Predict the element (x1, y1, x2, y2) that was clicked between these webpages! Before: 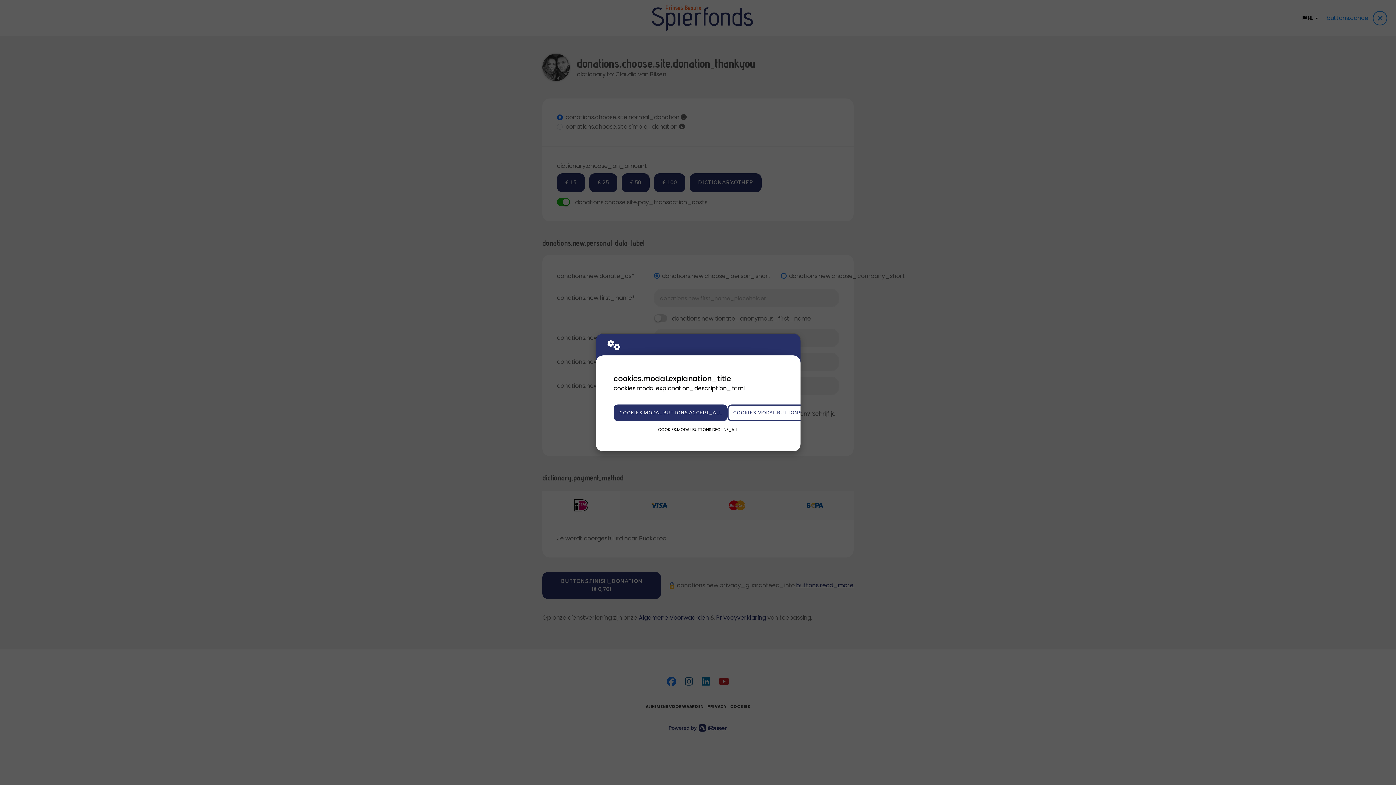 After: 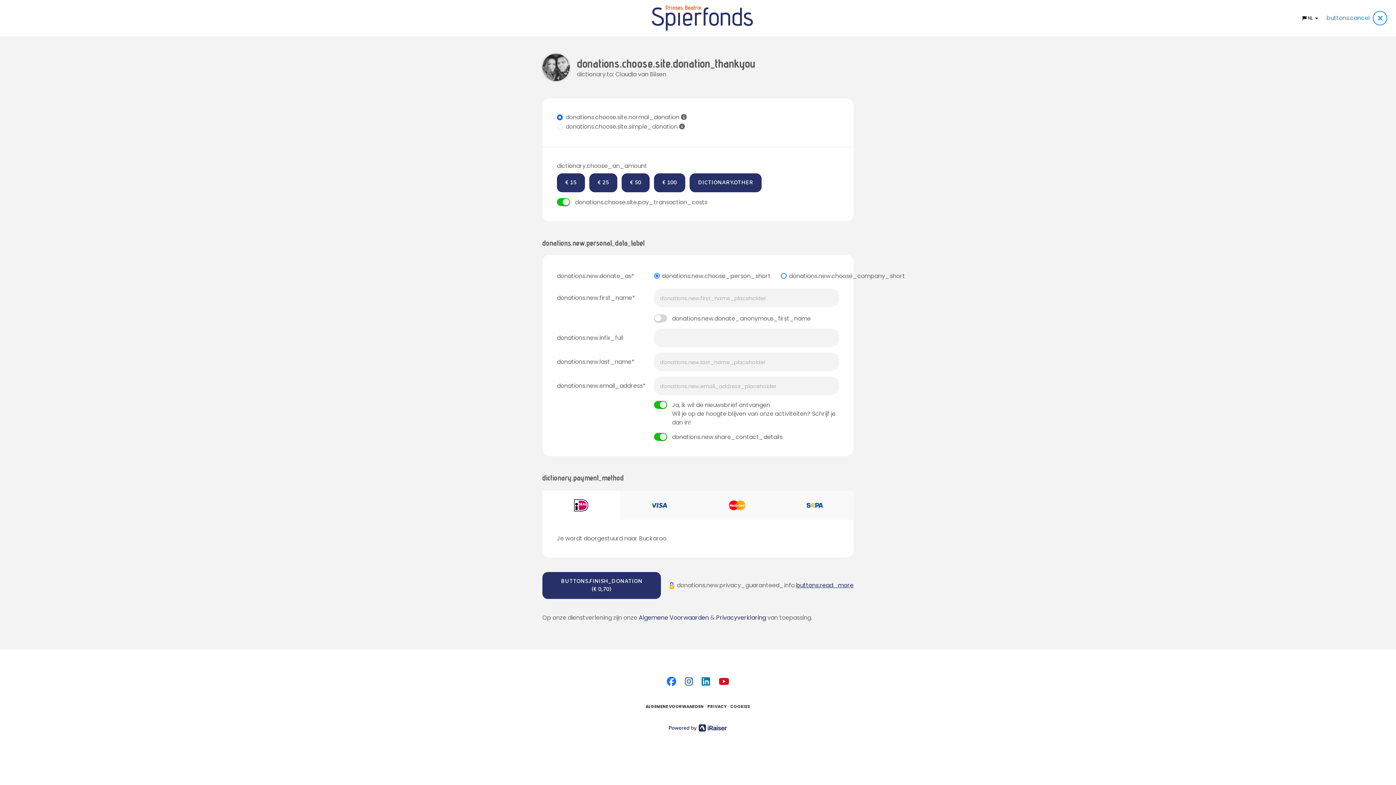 Action: bbox: (613, 404, 727, 421) label: COOKIES.MODAL.BUTTONS.ACCEPT_ALL